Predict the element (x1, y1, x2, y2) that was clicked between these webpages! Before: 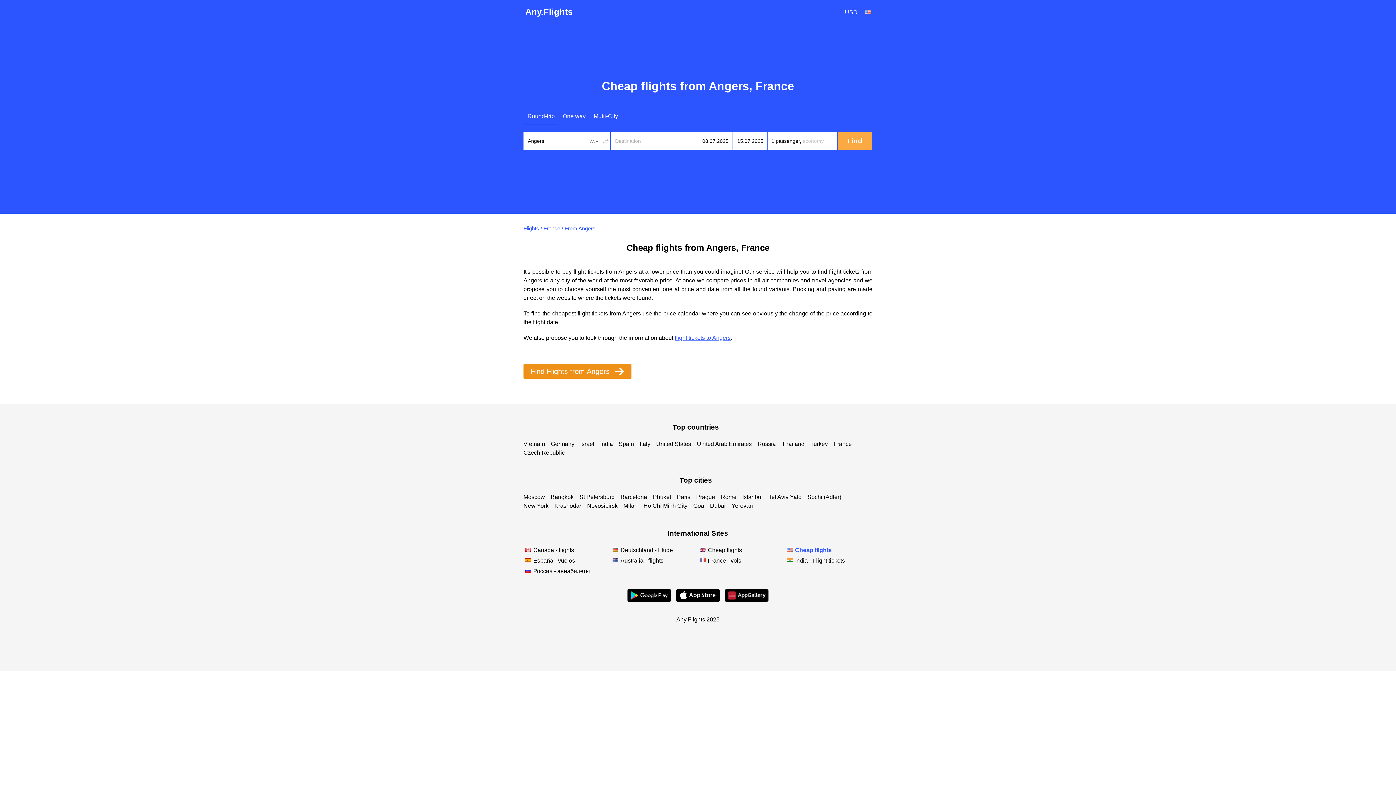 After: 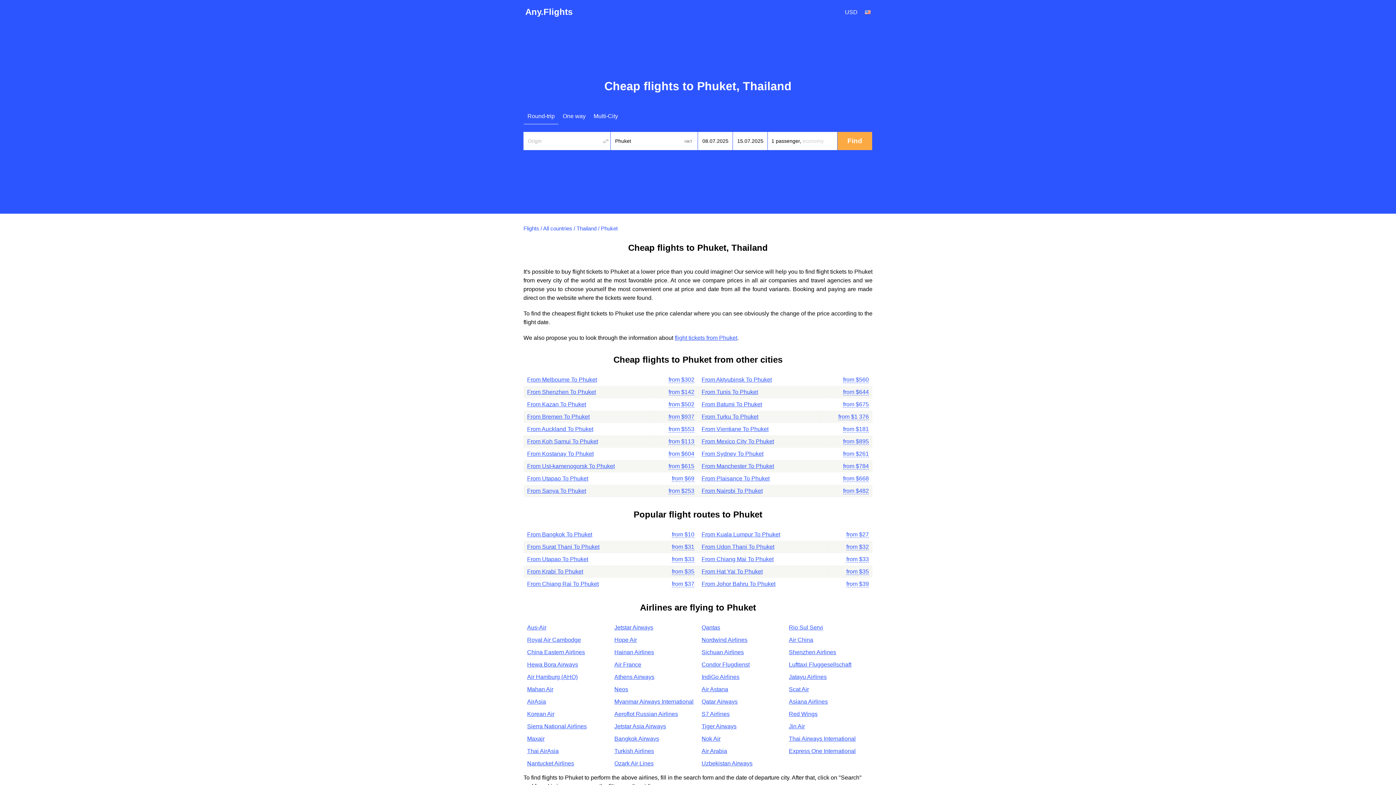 Action: bbox: (653, 494, 671, 500) label: Phuket